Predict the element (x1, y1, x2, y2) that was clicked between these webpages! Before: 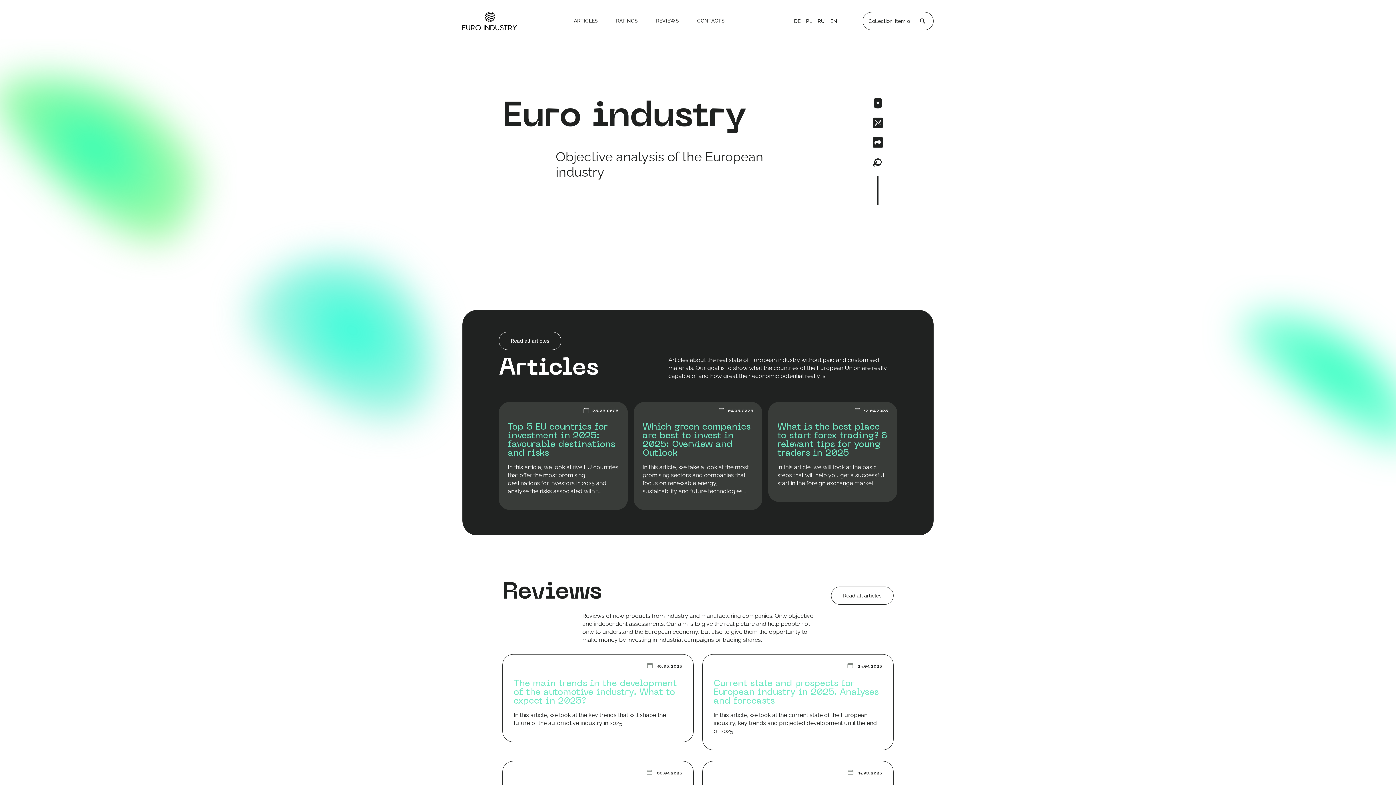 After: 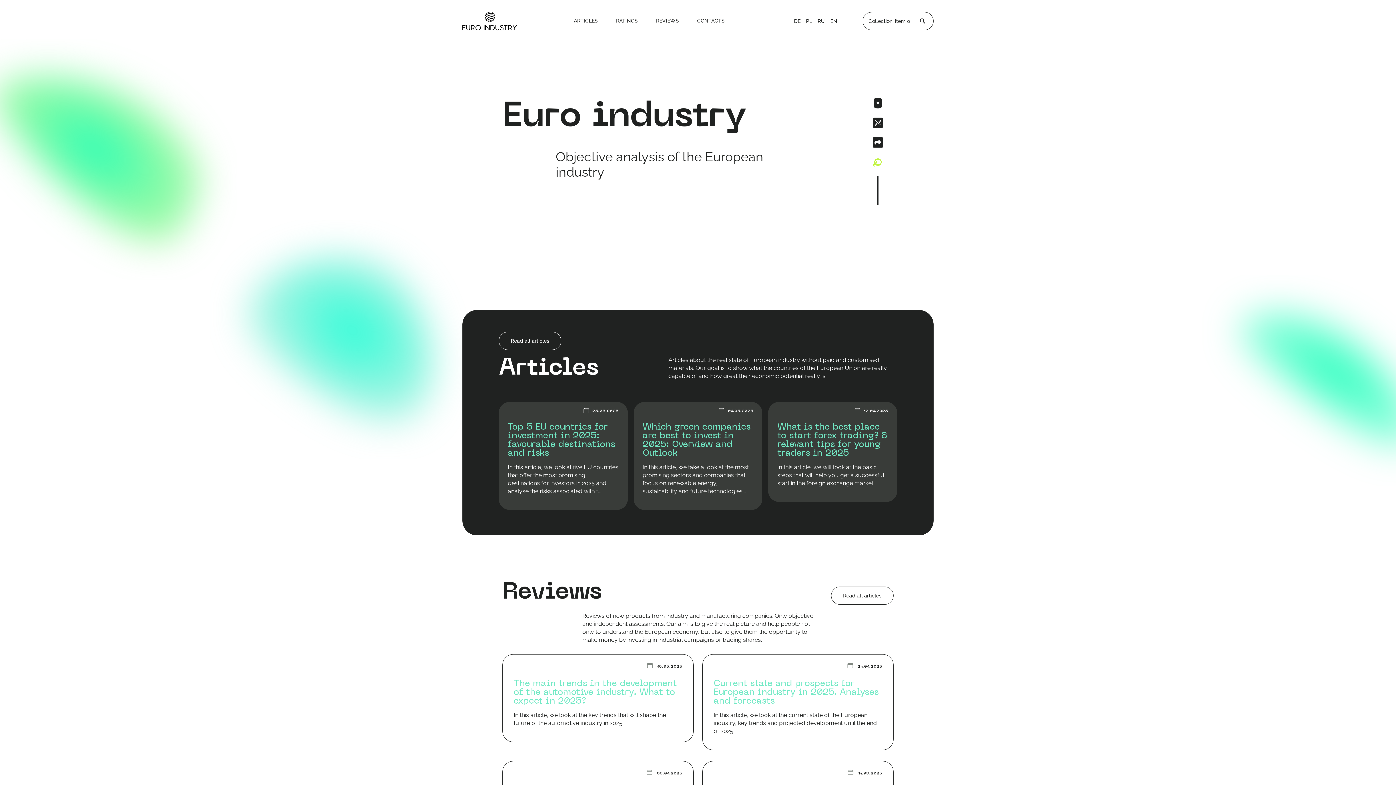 Action: bbox: (872, 156, 884, 168)